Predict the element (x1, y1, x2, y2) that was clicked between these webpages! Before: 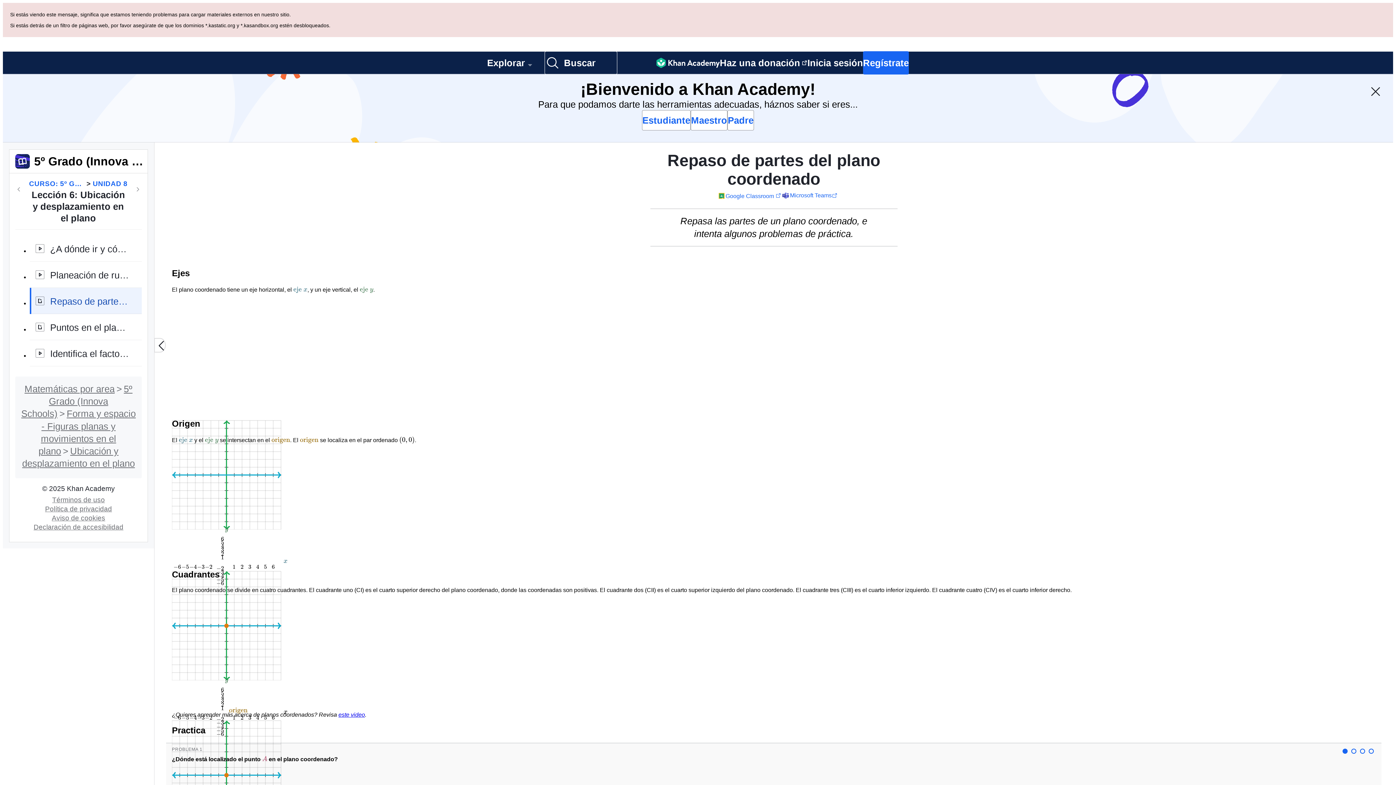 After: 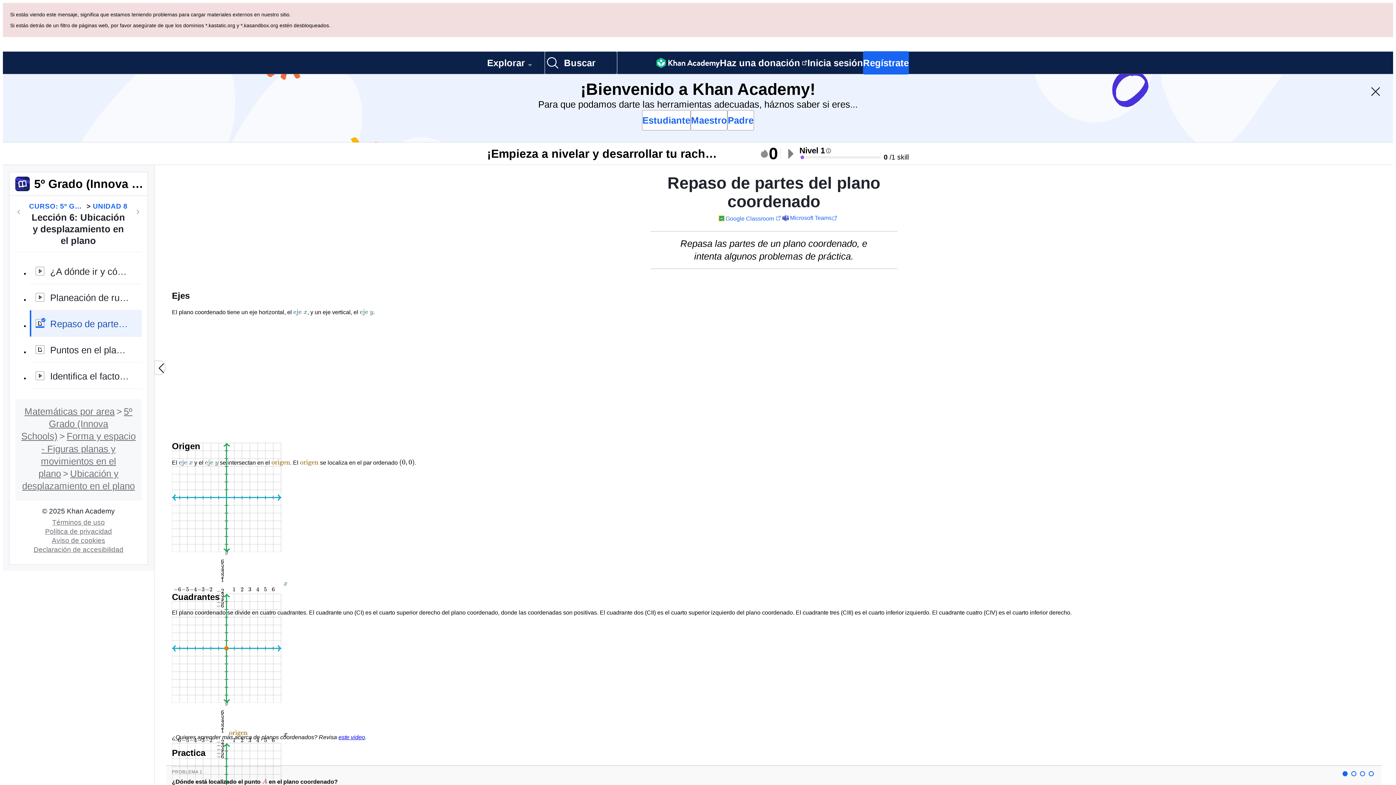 Action: label: Repaso de partes del plano coordenado bbox: (29, 219, 141, 245)